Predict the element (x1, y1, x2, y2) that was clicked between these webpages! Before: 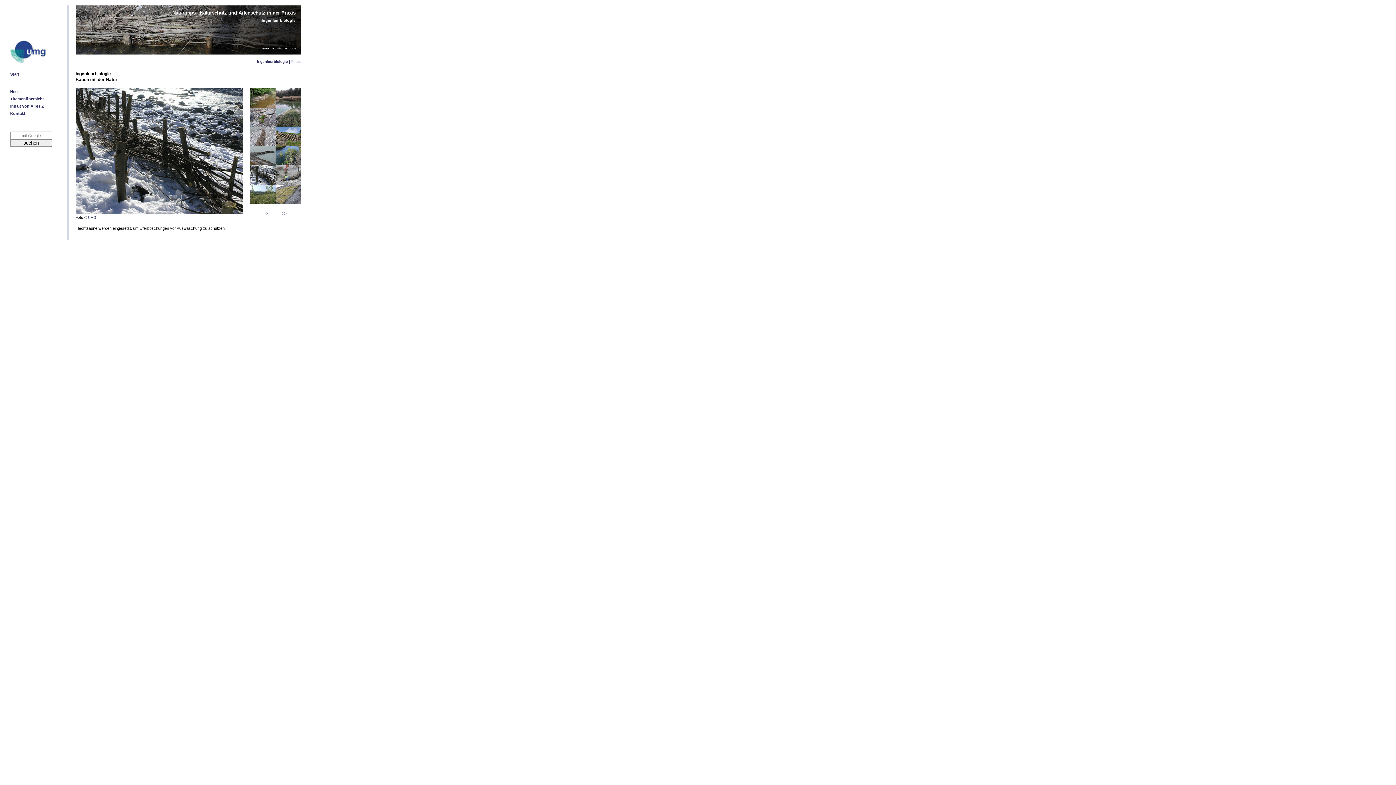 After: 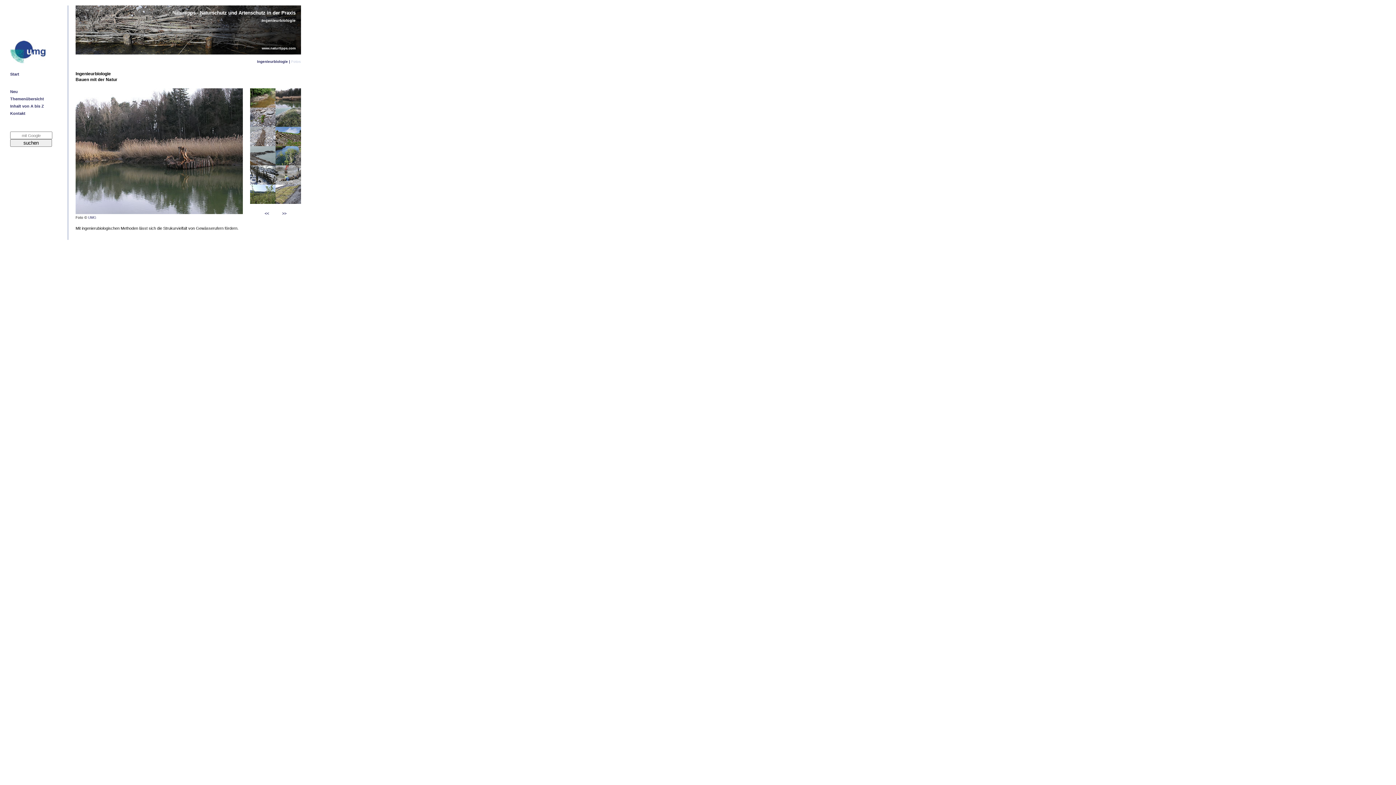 Action: bbox: (275, 104, 301, 108)